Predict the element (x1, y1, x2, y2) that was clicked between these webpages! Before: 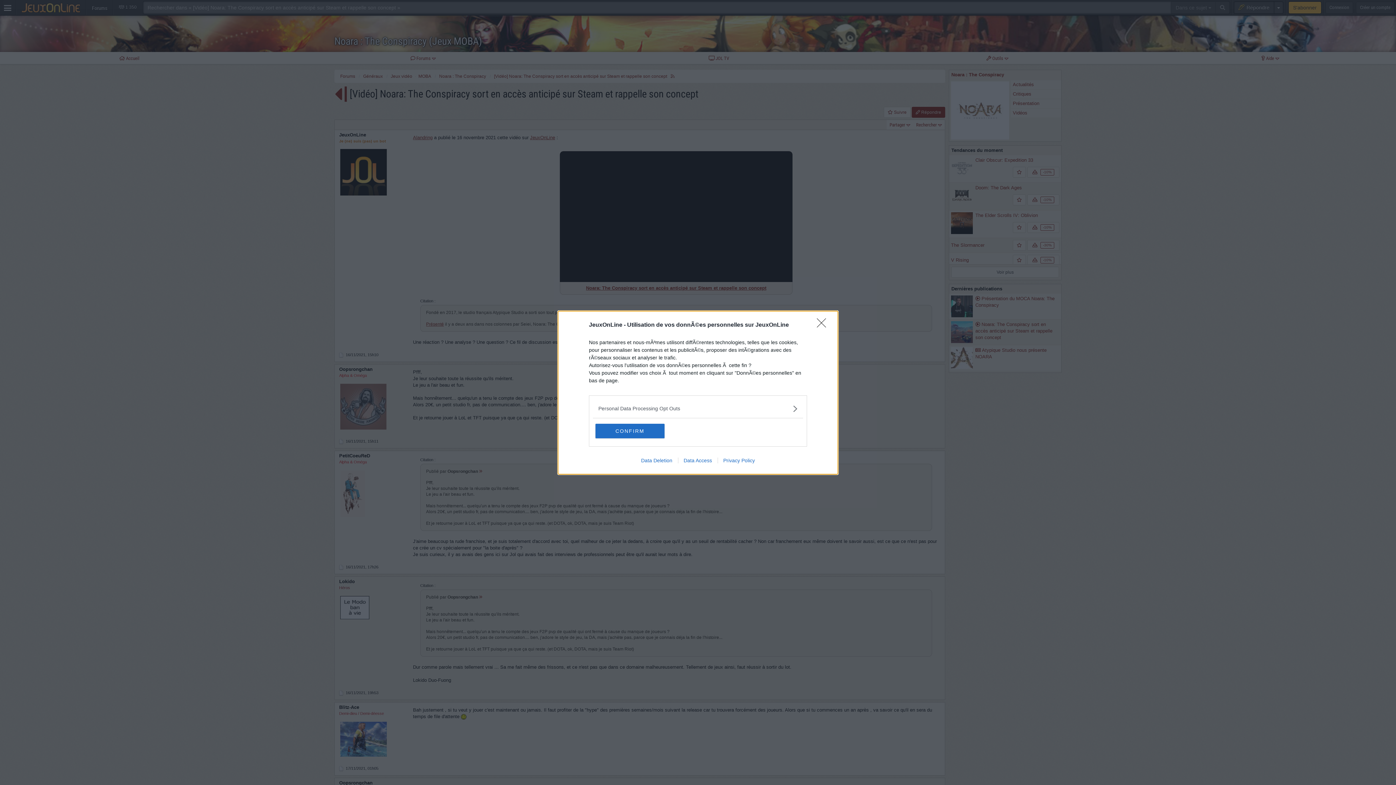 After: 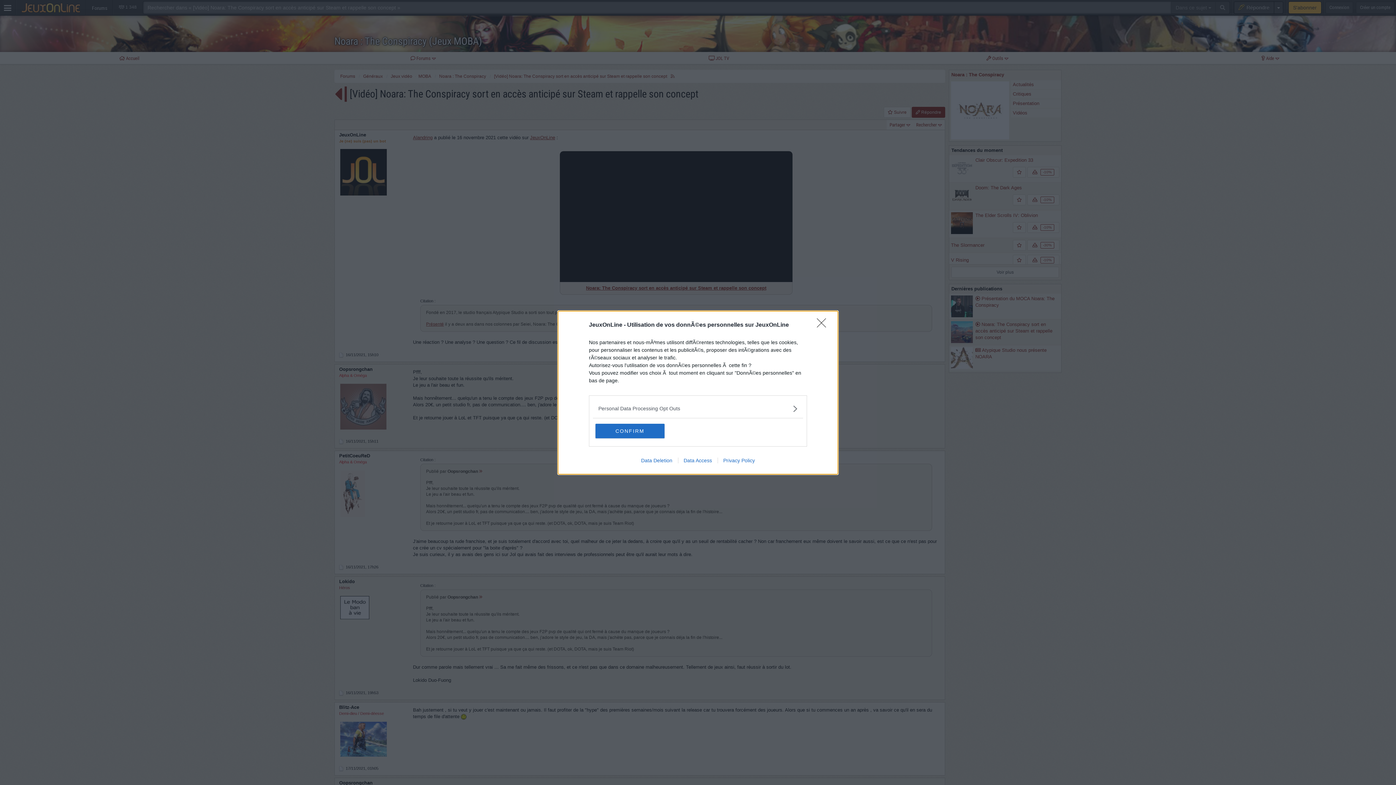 Action: label: Privacy Policy bbox: (717, 457, 760, 463)